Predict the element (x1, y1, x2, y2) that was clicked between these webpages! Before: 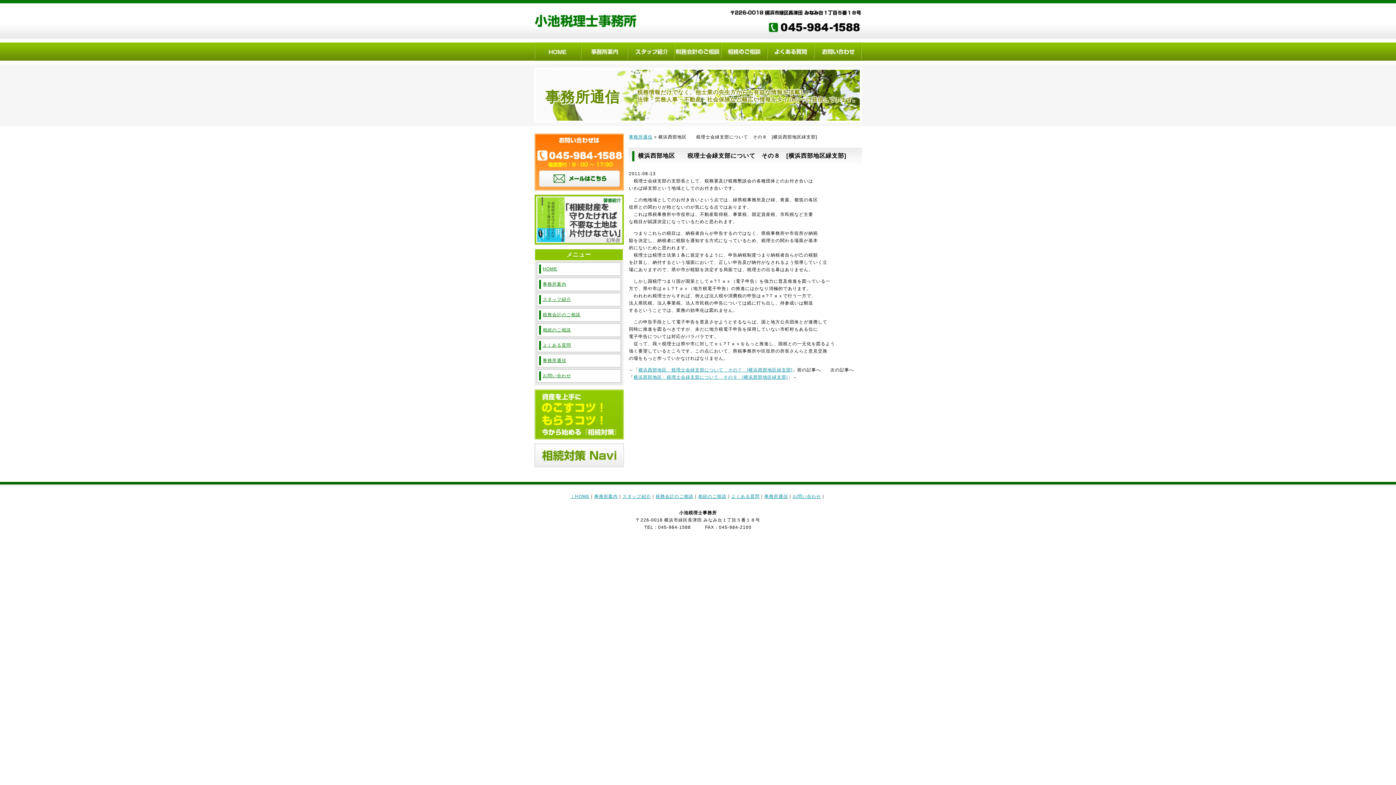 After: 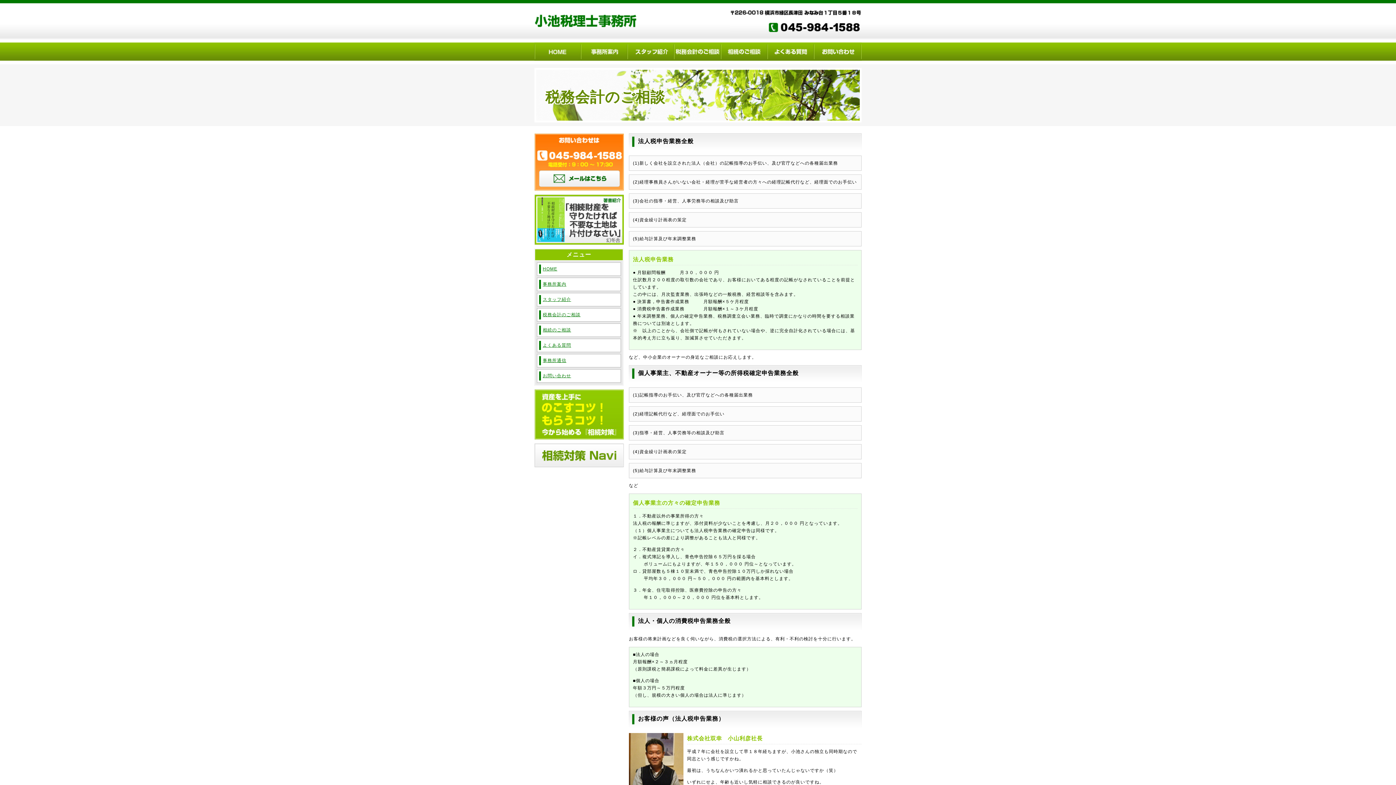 Action: label: 税務会計のご相談 bbox: (539, 310, 618, 319)